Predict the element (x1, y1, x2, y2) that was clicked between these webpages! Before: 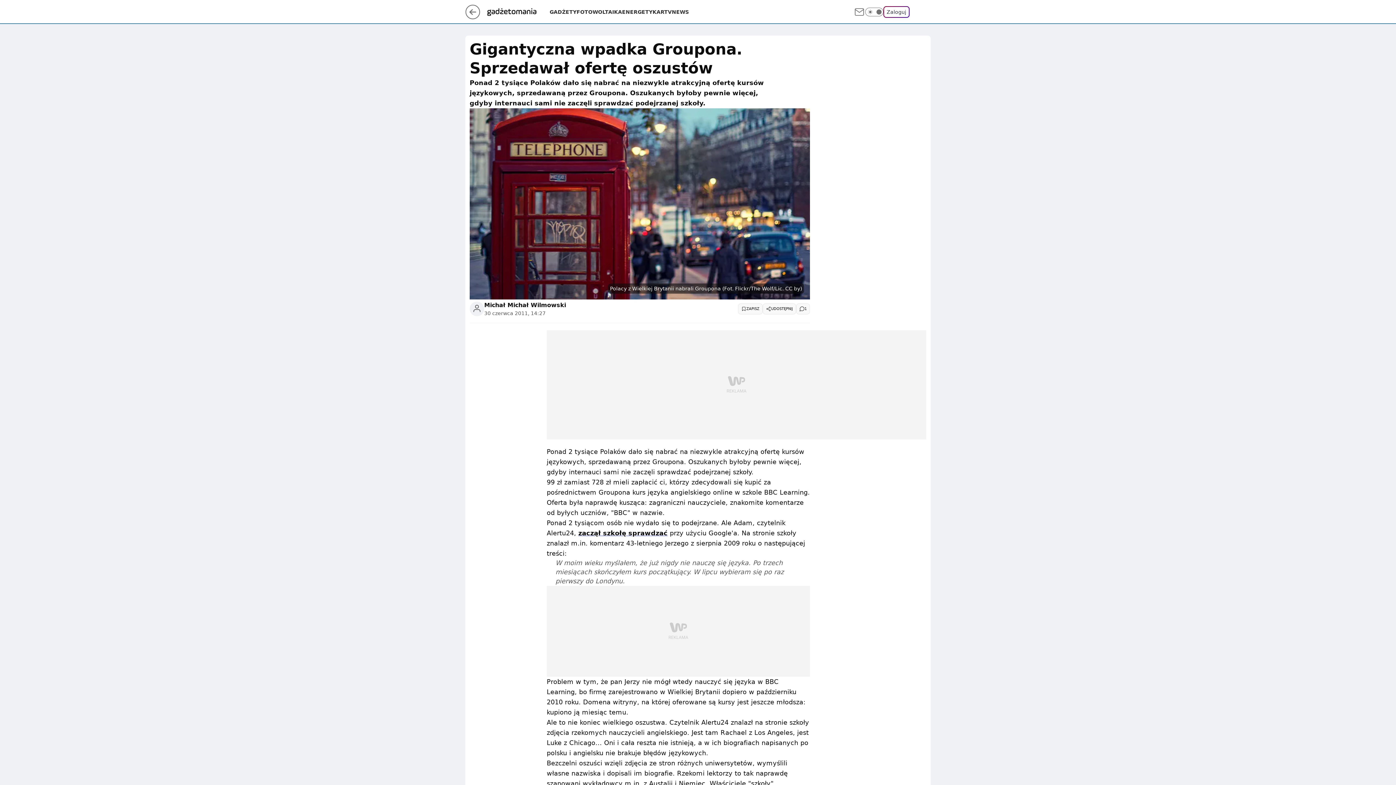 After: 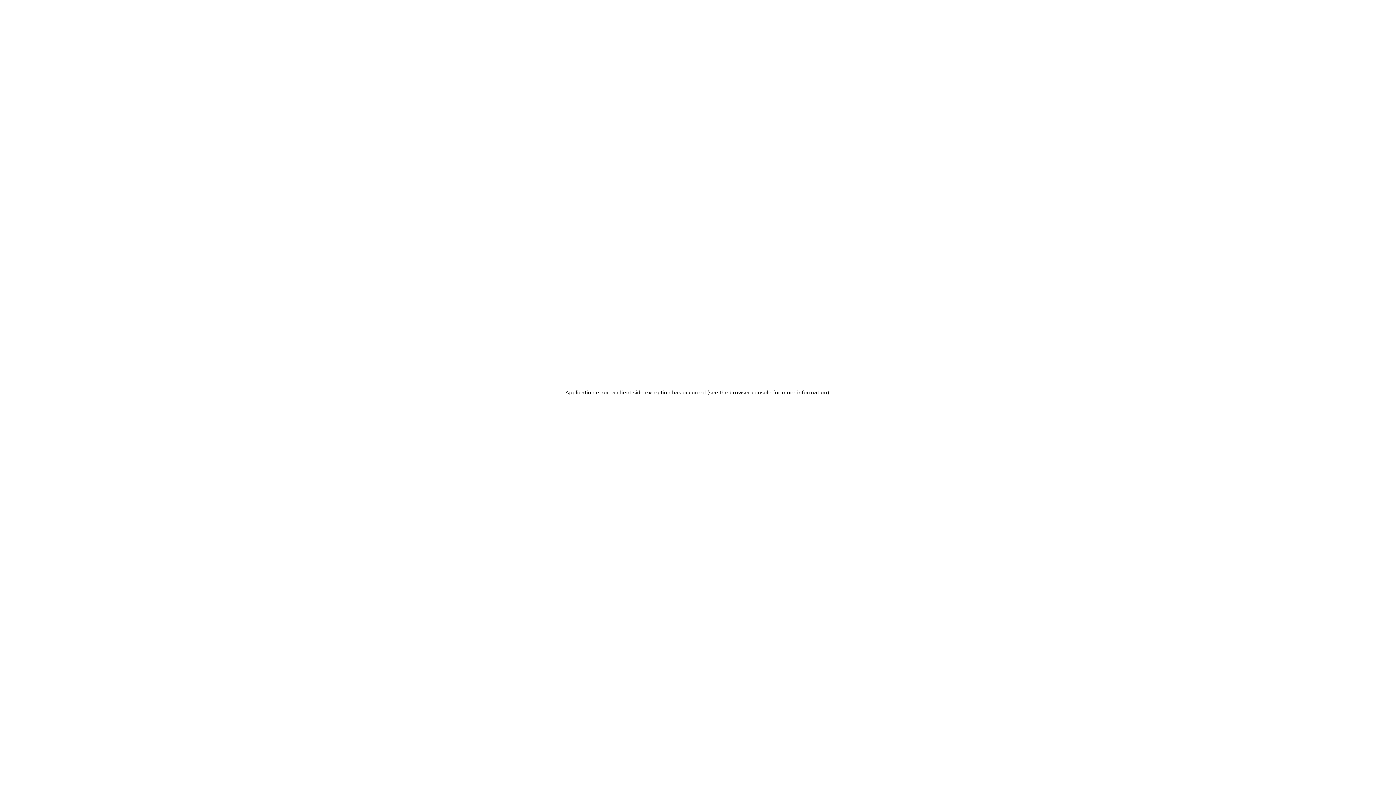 Action: label: Zaloguj bbox: (883, 6, 909, 17)